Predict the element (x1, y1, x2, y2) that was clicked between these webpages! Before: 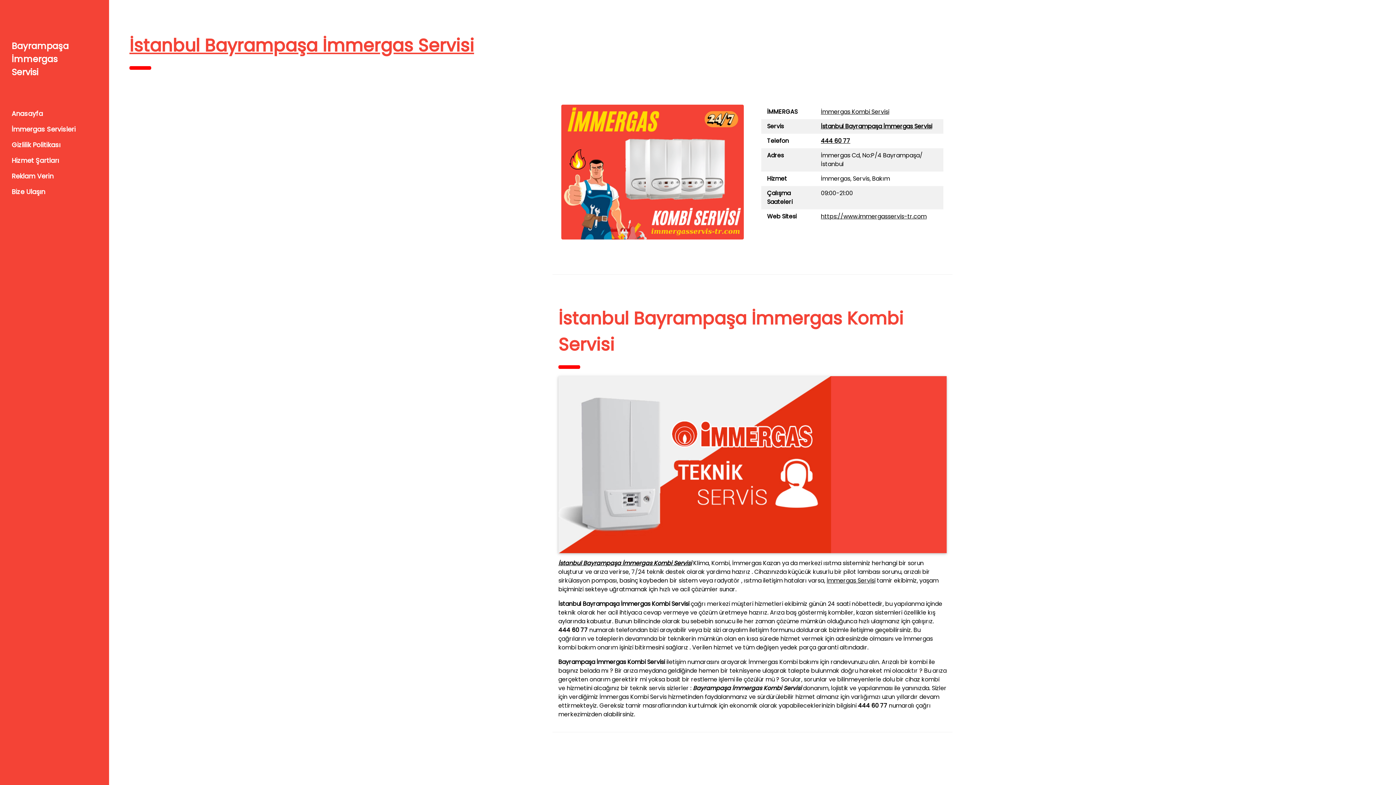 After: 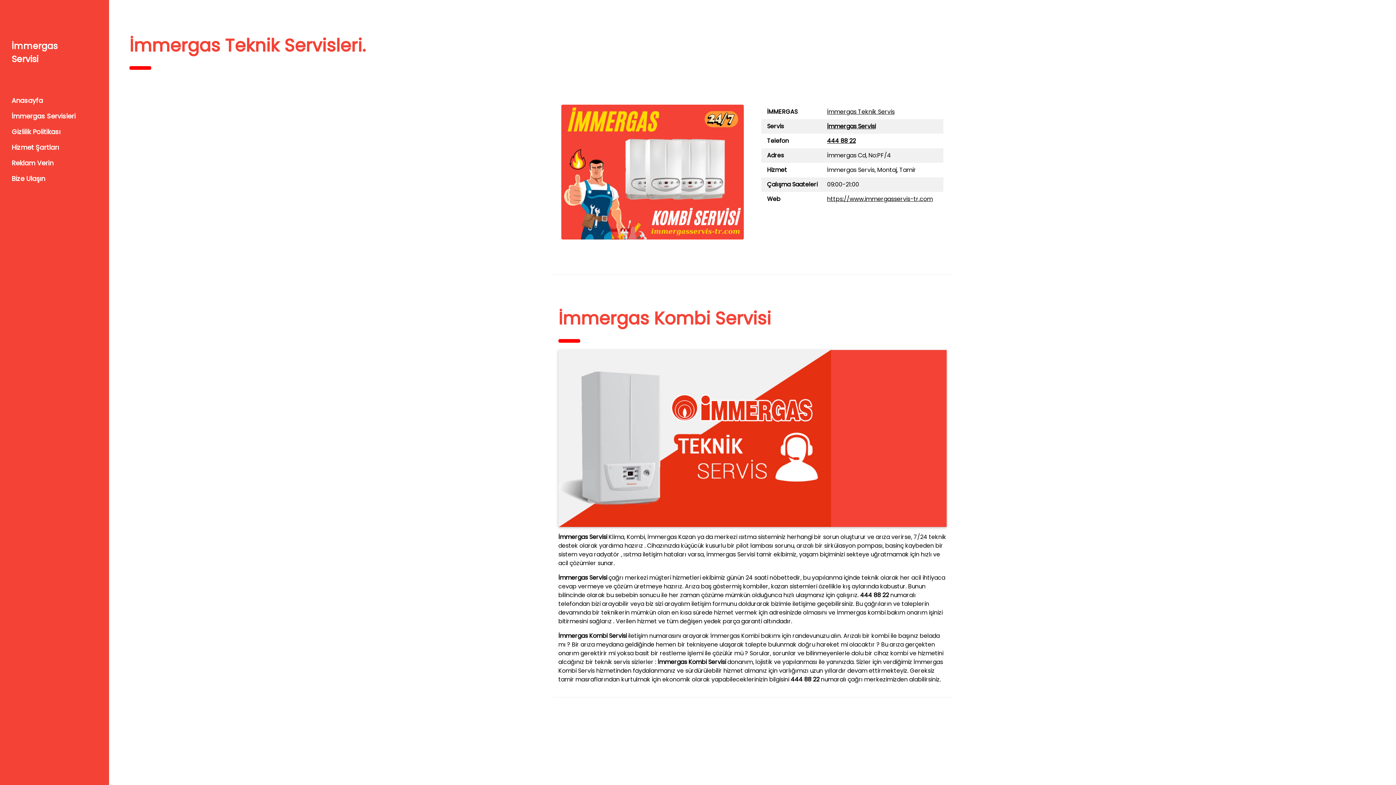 Action: label: Anasayfa bbox: (5, 105, 103, 121)